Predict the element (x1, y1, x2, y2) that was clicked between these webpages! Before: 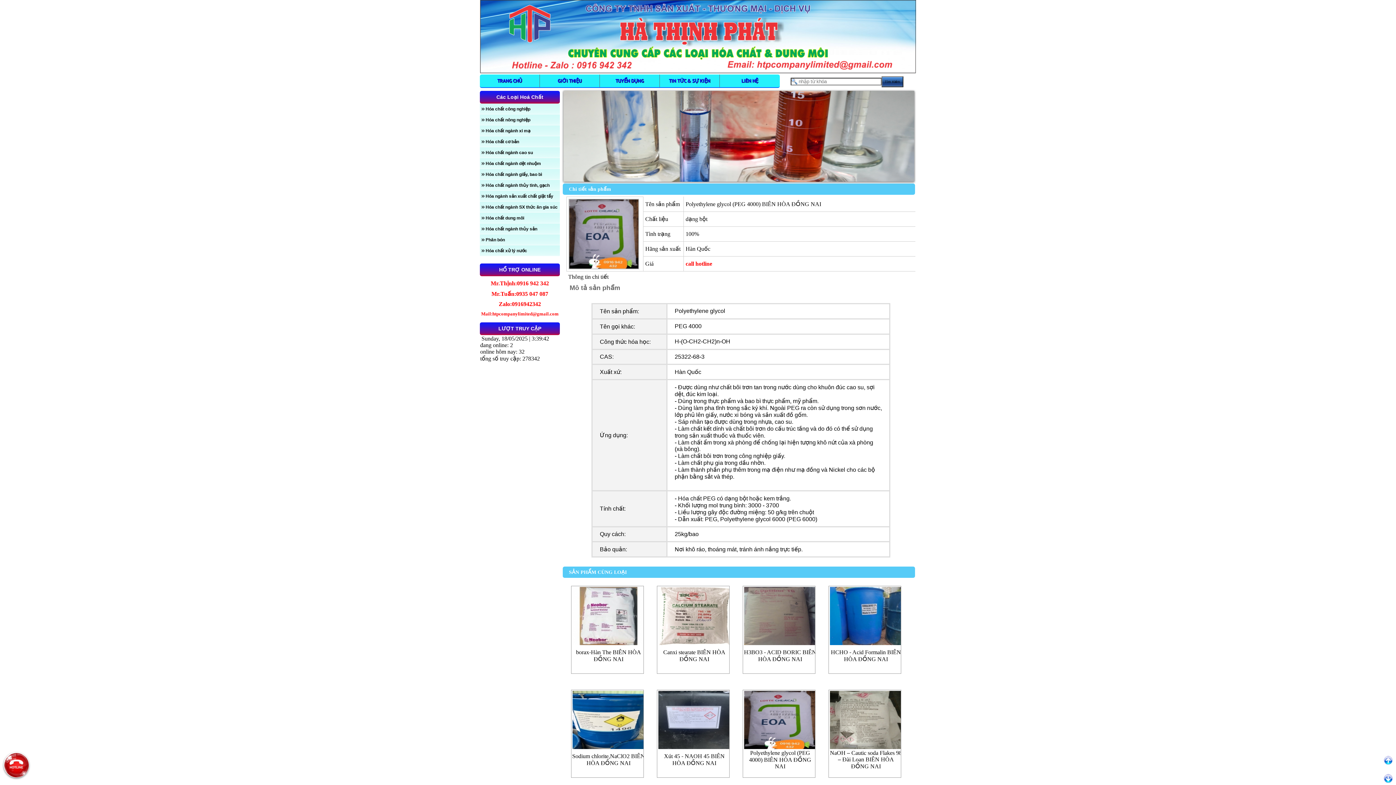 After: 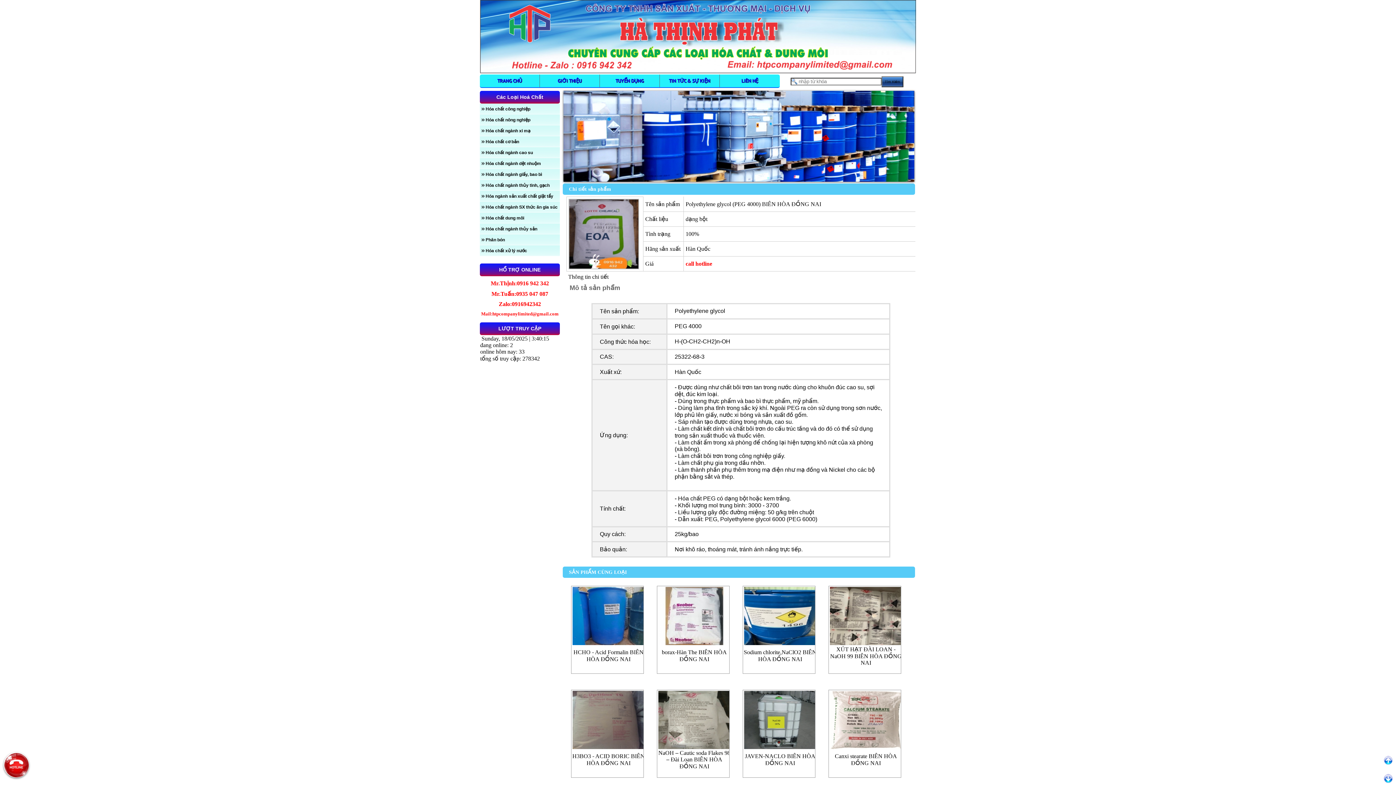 Action: label: Polyethylene glycol (PEG 4000) BIÊN HÒA ĐỒNG NAI bbox: (749, 750, 811, 769)